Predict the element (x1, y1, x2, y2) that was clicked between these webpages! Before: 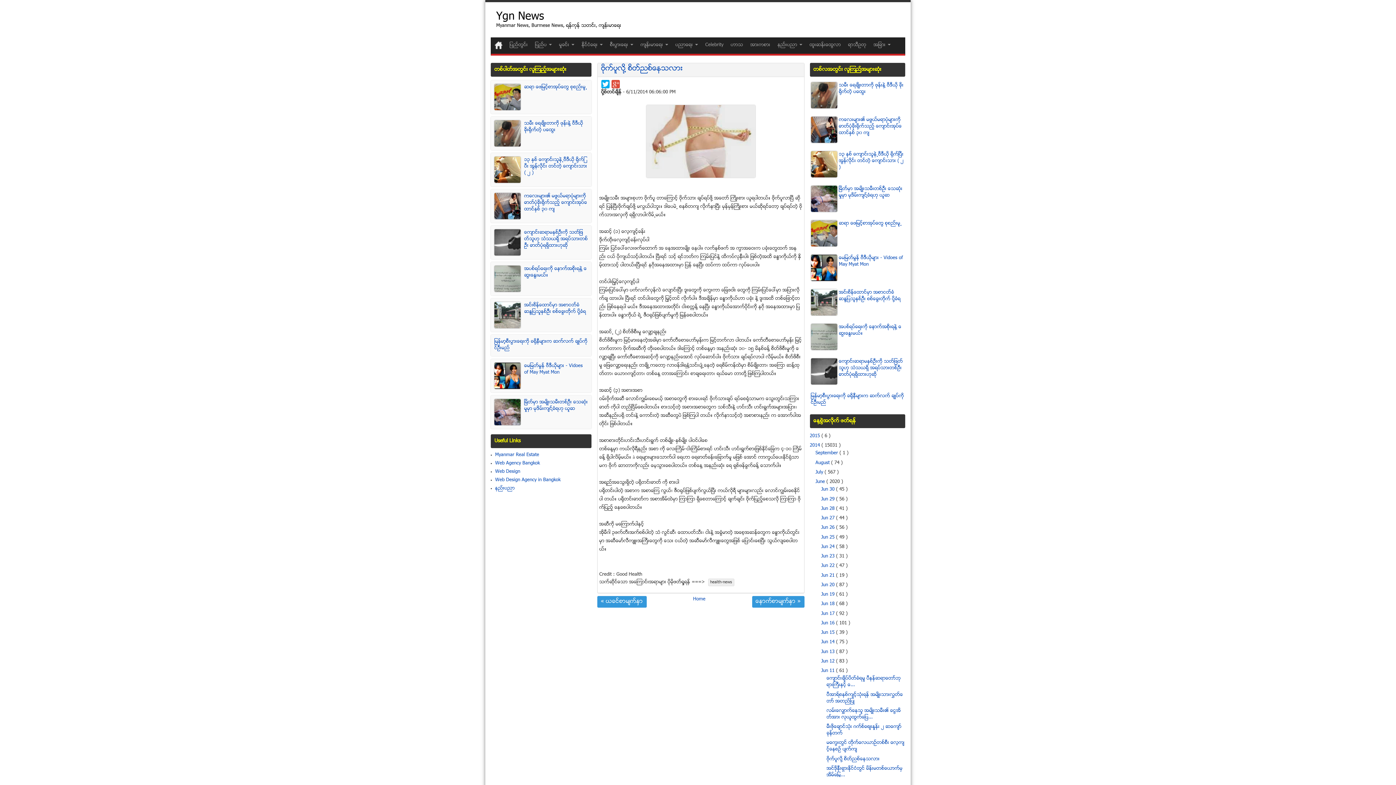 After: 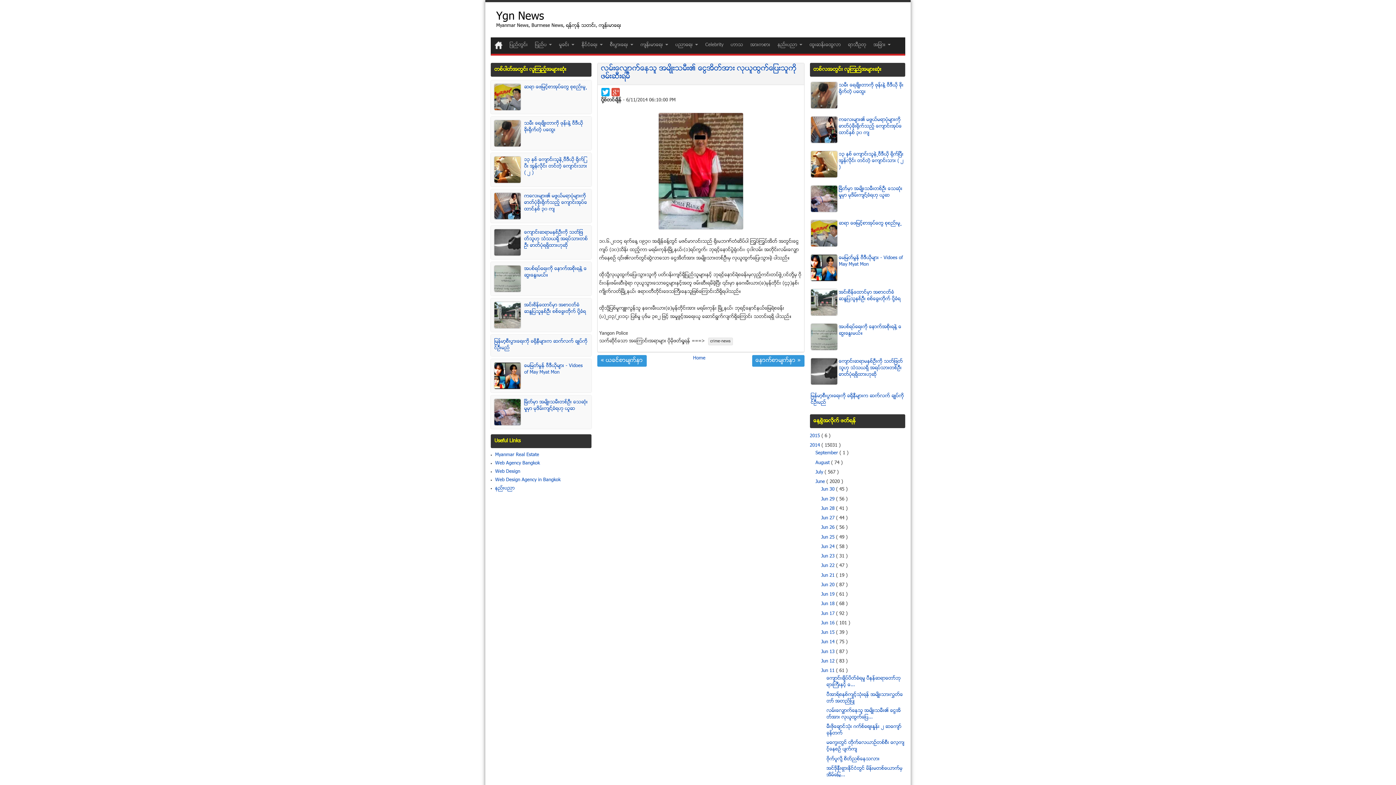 Action: bbox: (826, 707, 900, 721) label: လမ္းေလွ်ာက္ေနသူ အမ်ိဳးသမီး၏ ေငြအိတ္အား လုယူထြက္ေျပ...